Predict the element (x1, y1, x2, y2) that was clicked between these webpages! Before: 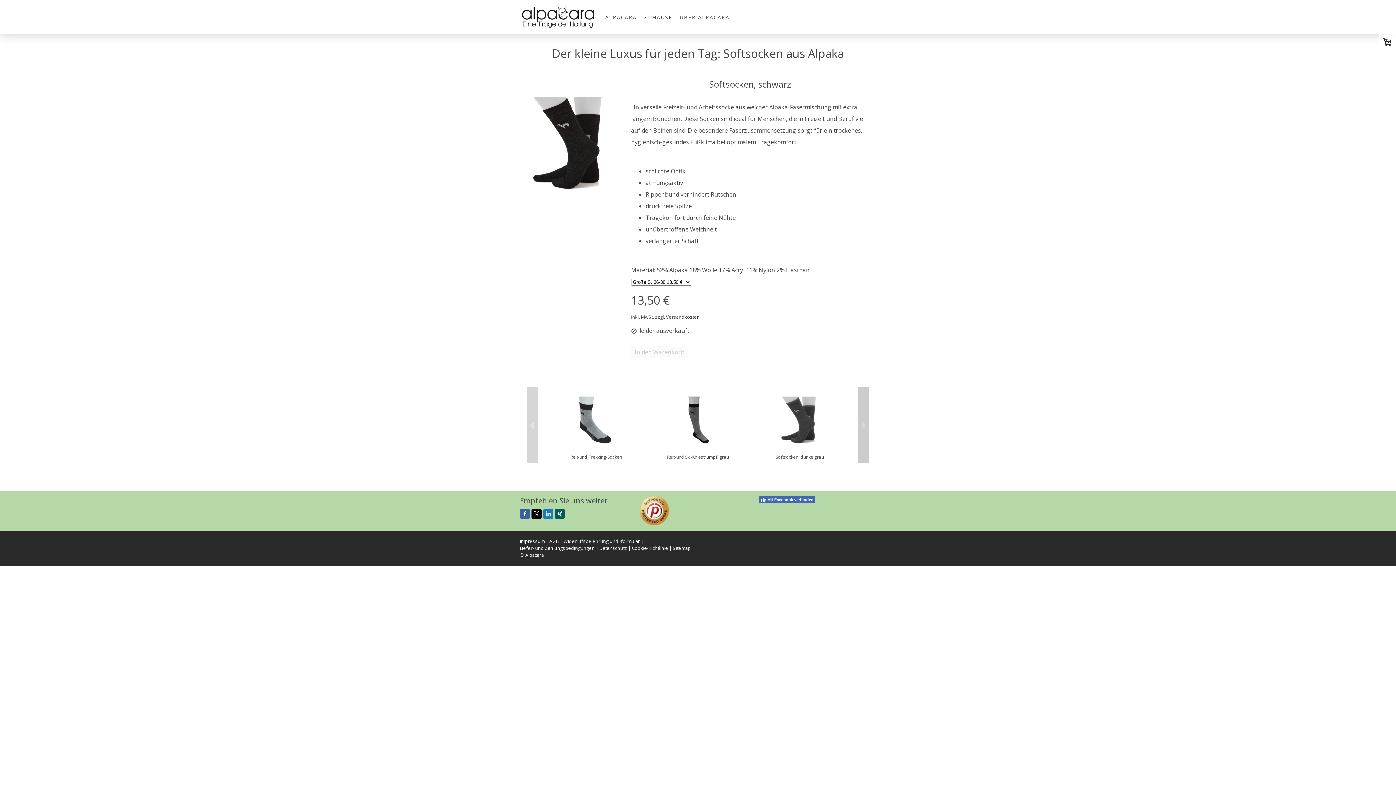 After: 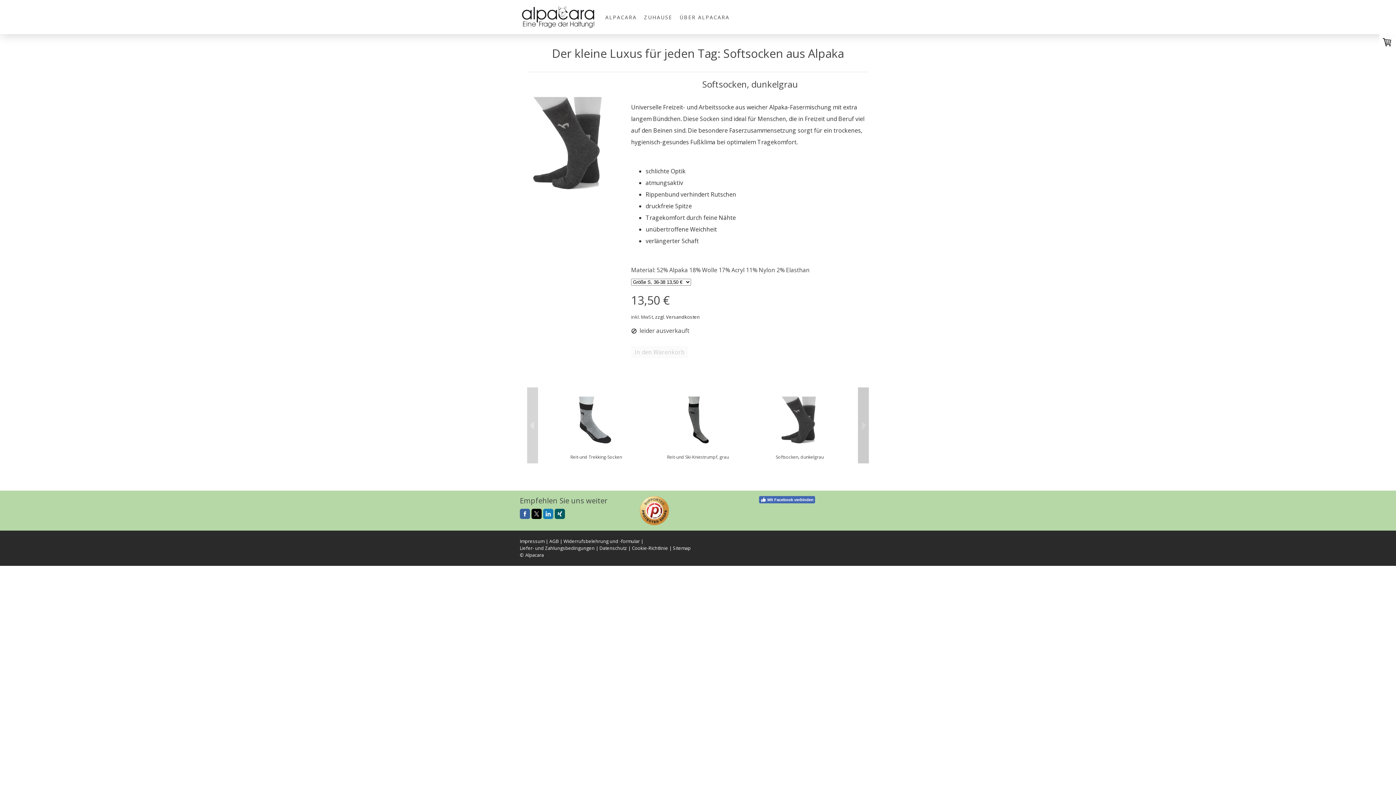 Action: bbox: (776, 454, 824, 460) label: Softsocken, dunkelgrau